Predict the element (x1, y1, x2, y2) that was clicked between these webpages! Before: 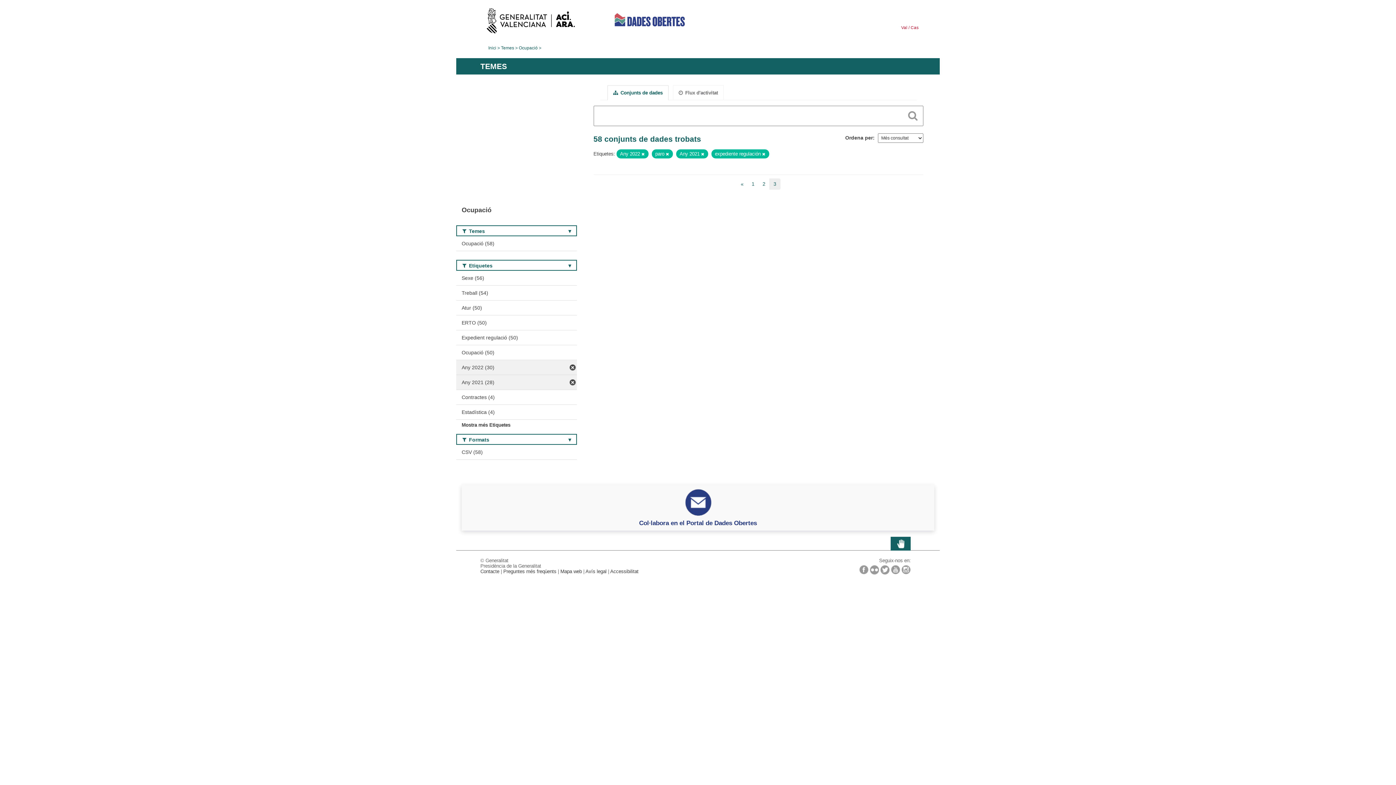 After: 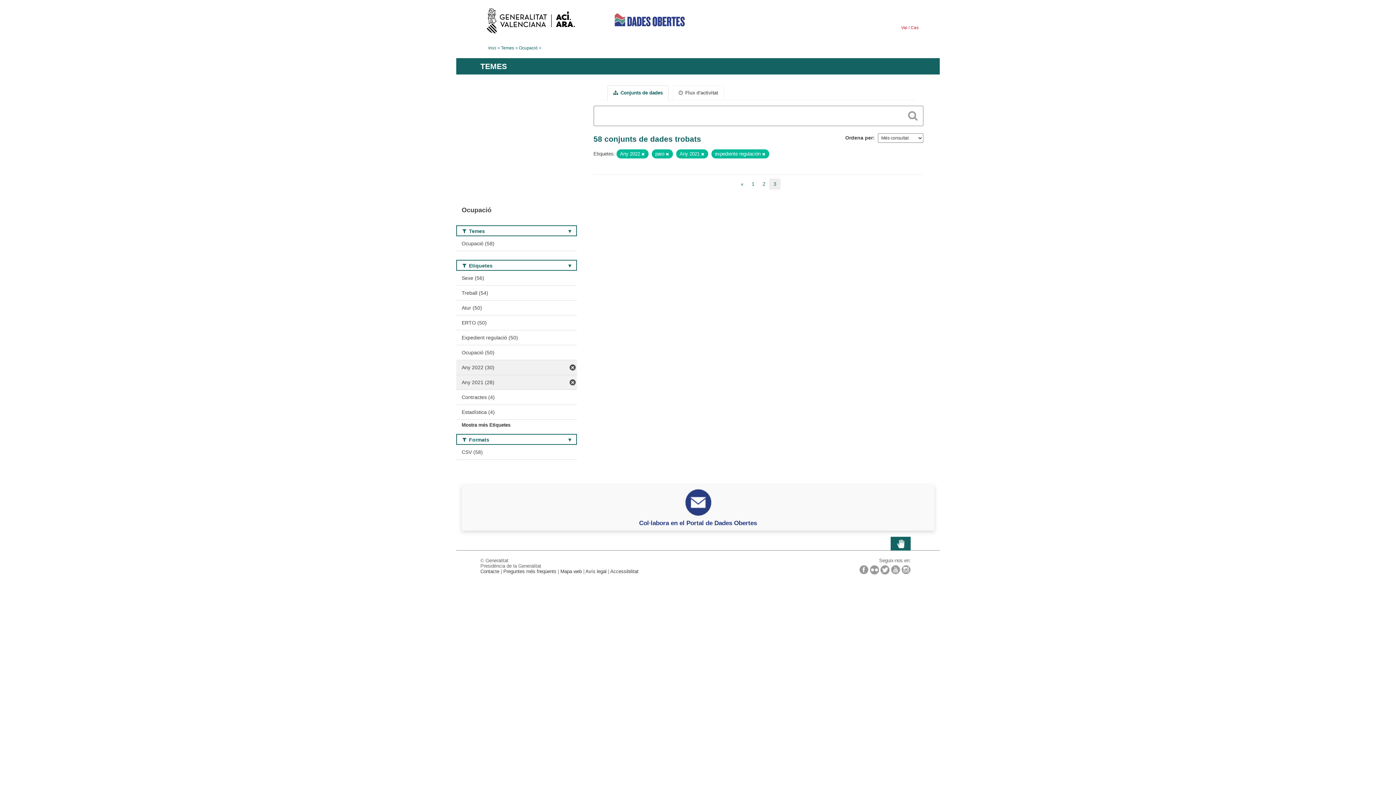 Action: bbox: (461, 85, 571, 195)